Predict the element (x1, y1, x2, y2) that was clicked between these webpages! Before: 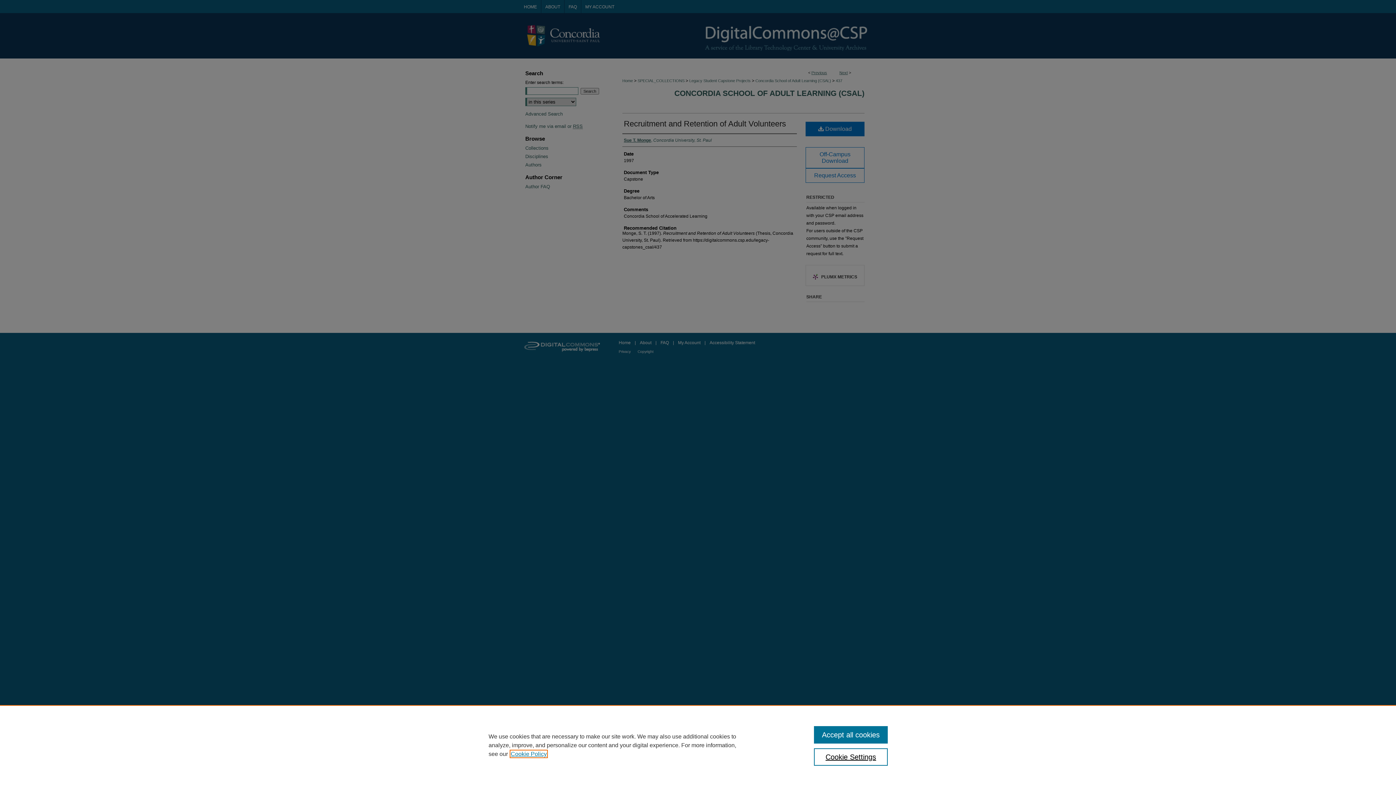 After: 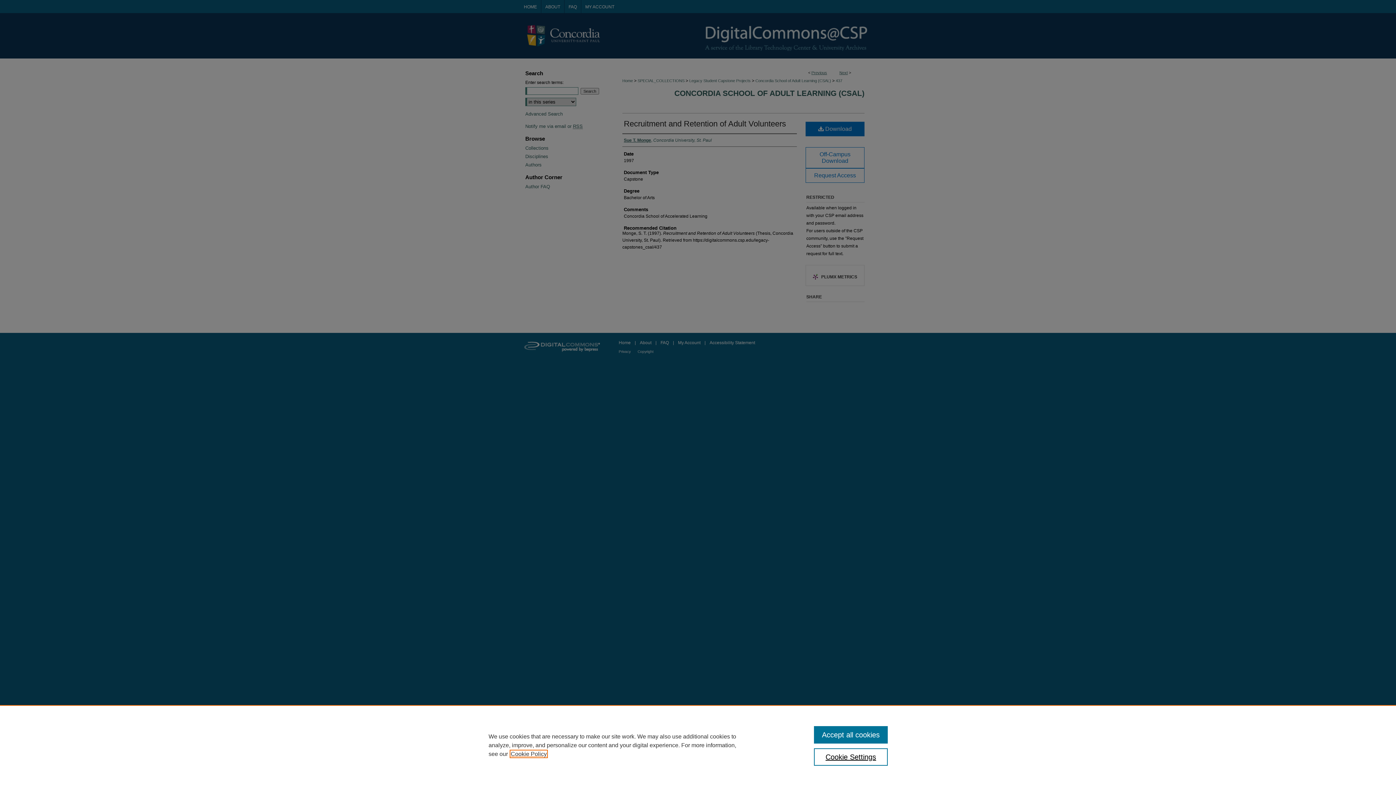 Action: label: , opens in a new tab bbox: (510, 751, 546, 757)